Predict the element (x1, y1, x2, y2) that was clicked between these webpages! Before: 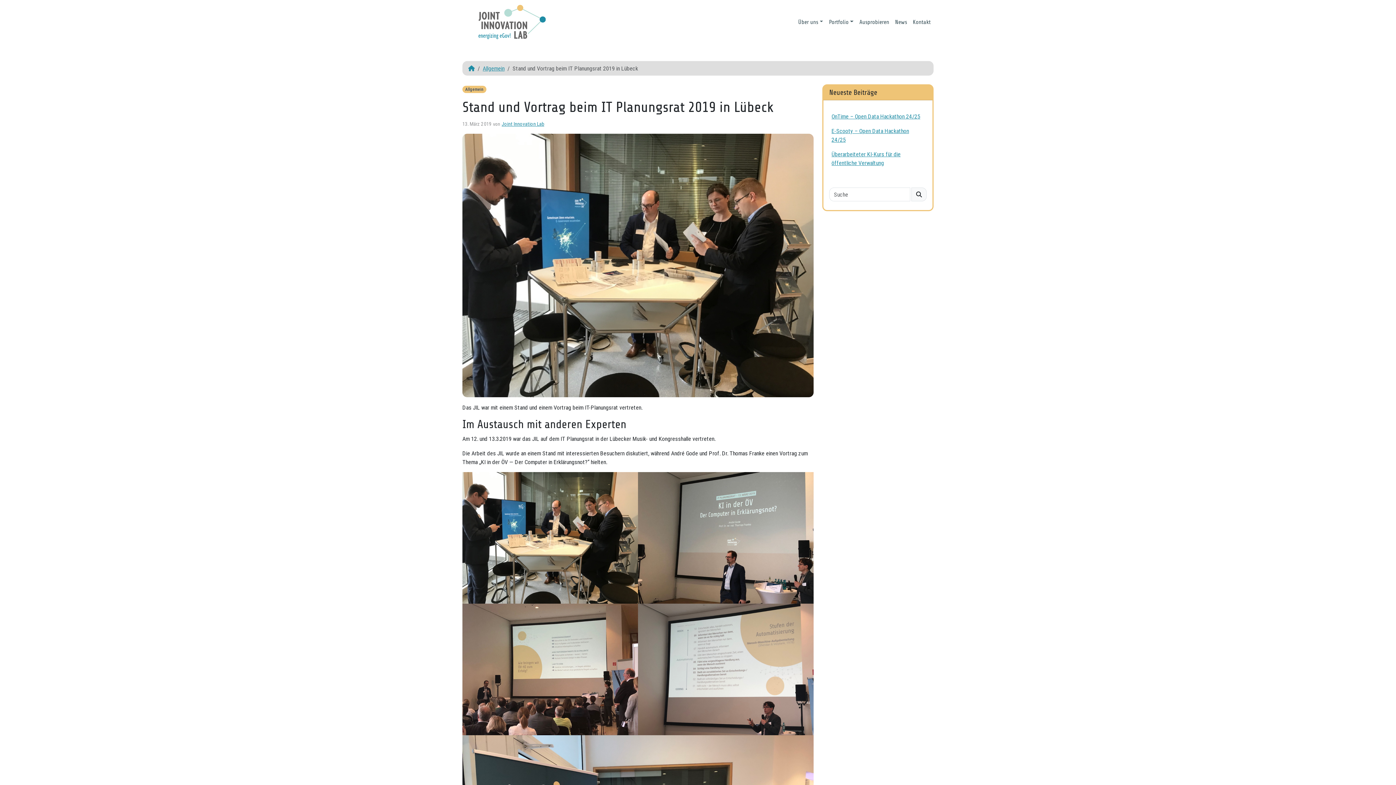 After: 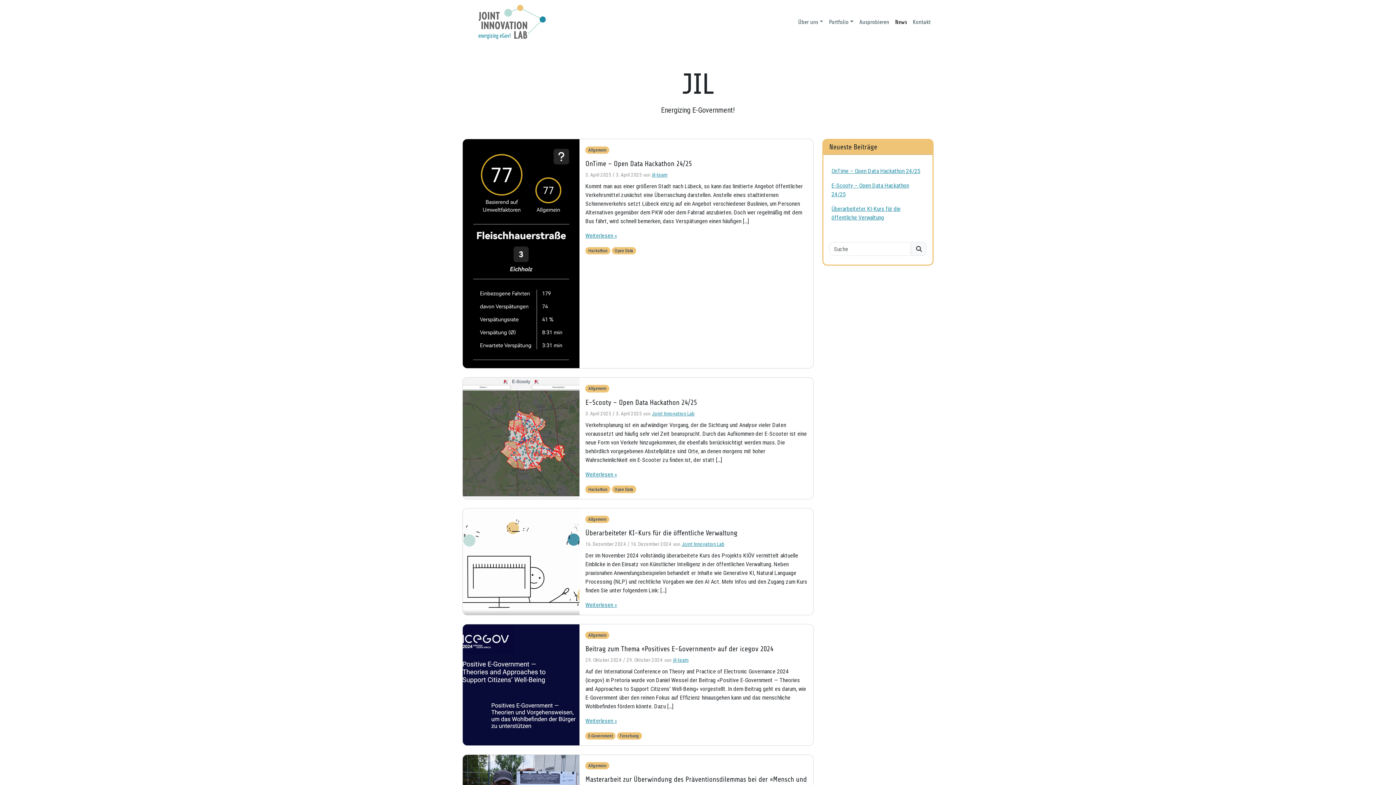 Action: bbox: (892, 14, 910, 29) label: News